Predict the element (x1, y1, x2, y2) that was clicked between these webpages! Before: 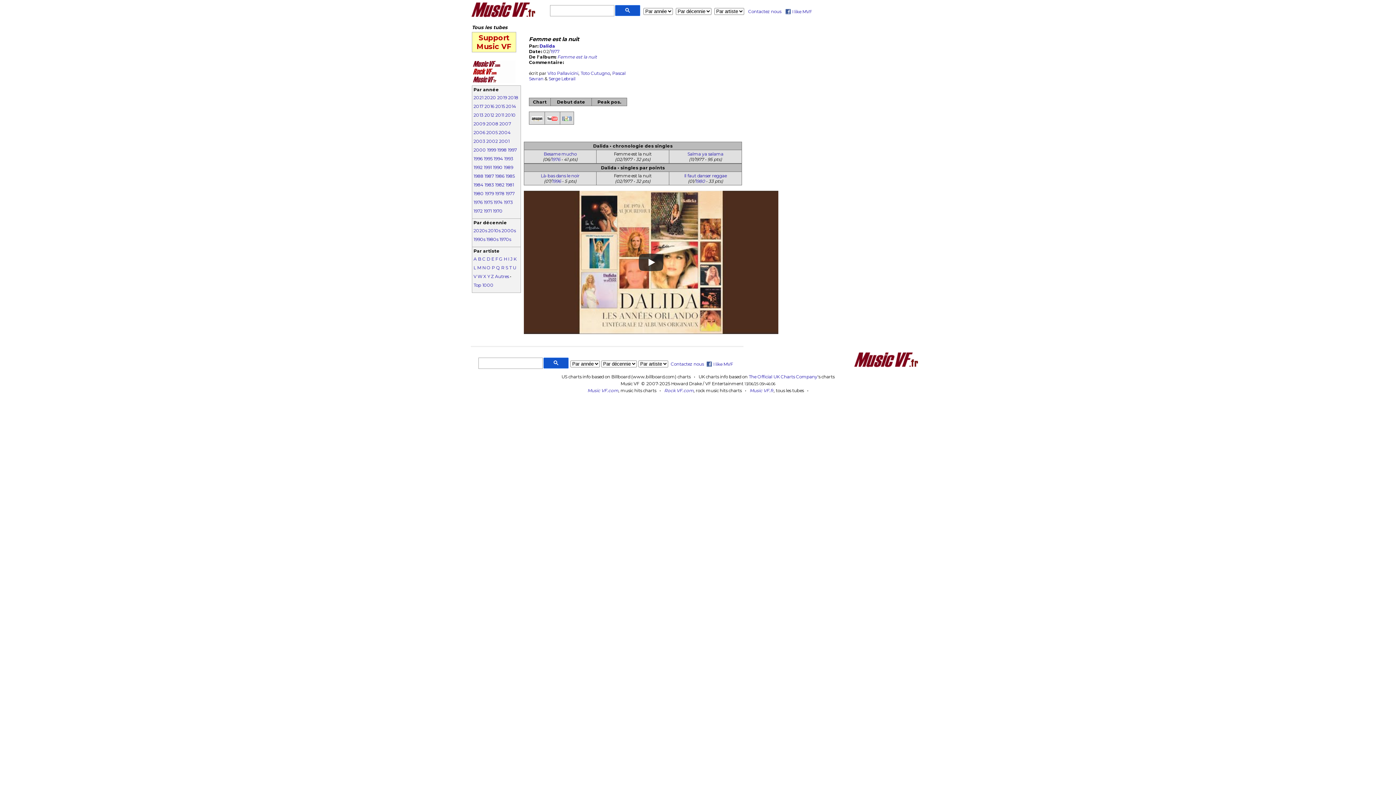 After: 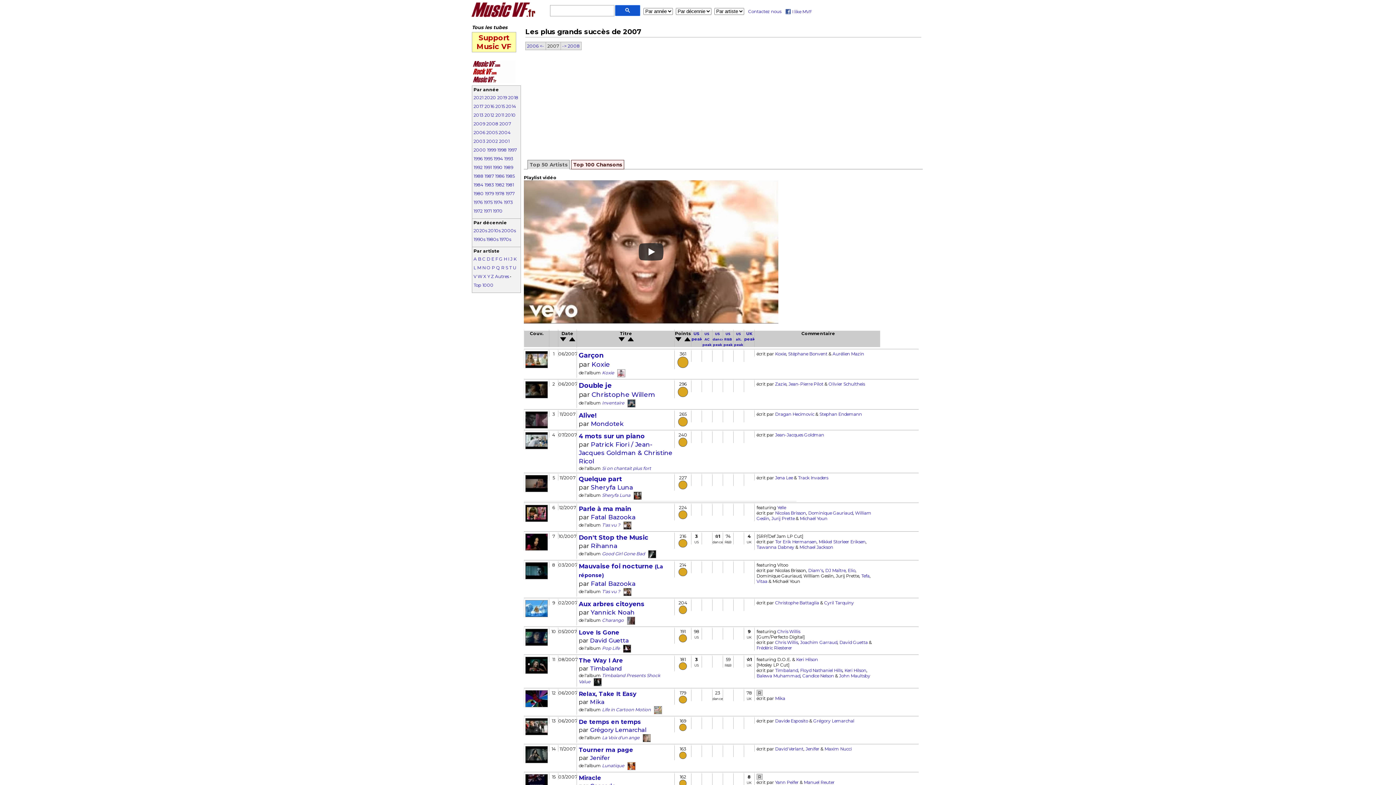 Action: bbox: (499, 121, 511, 126) label: 2007